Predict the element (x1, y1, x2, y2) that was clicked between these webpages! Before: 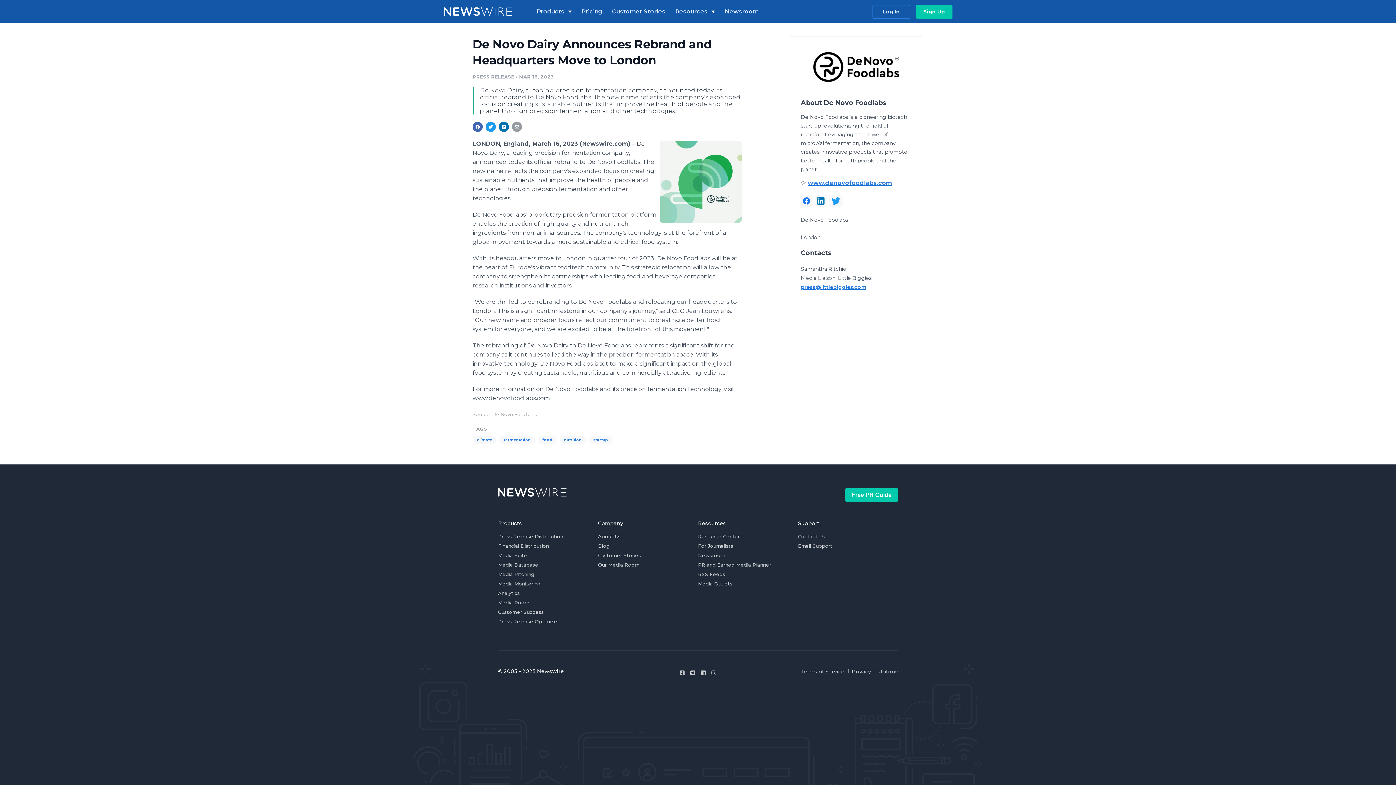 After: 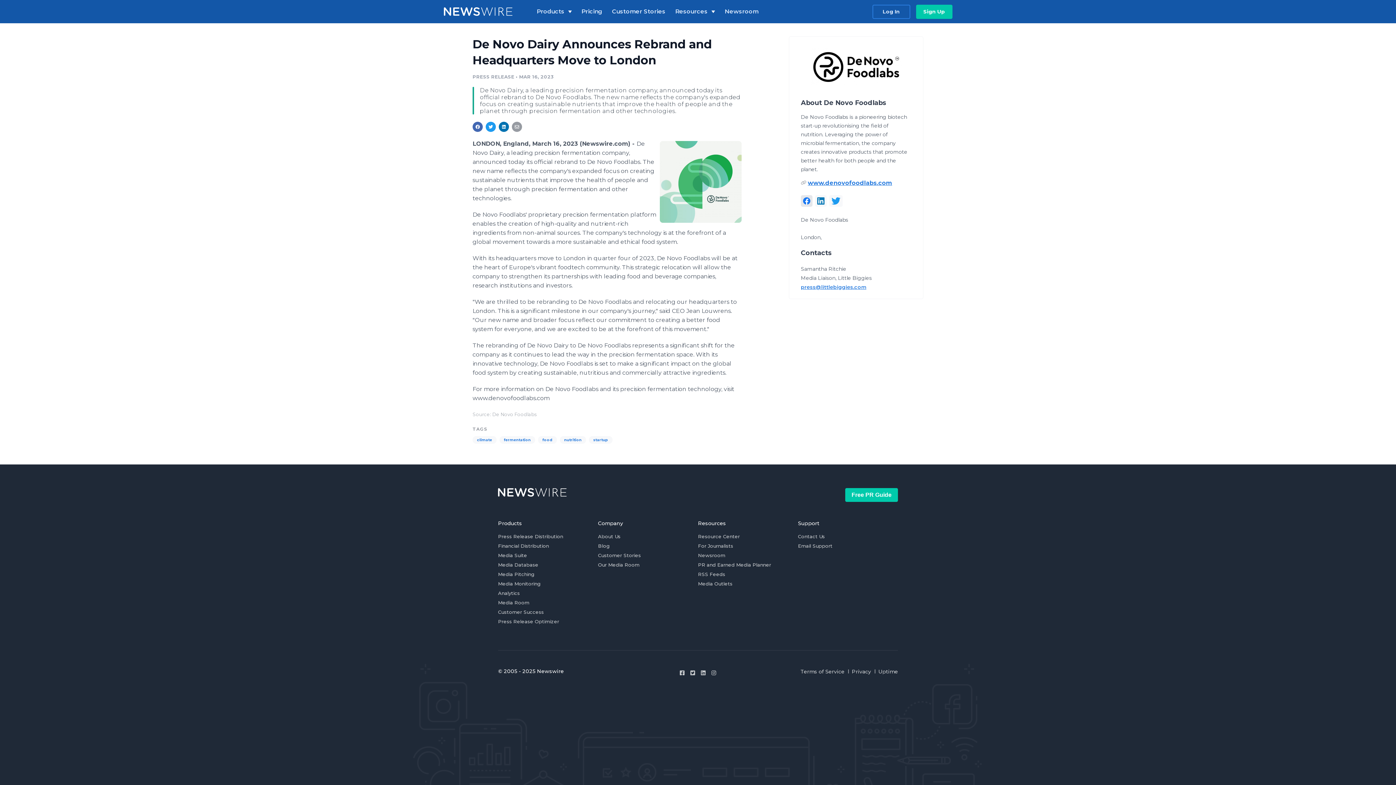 Action: bbox: (801, 195, 812, 206)